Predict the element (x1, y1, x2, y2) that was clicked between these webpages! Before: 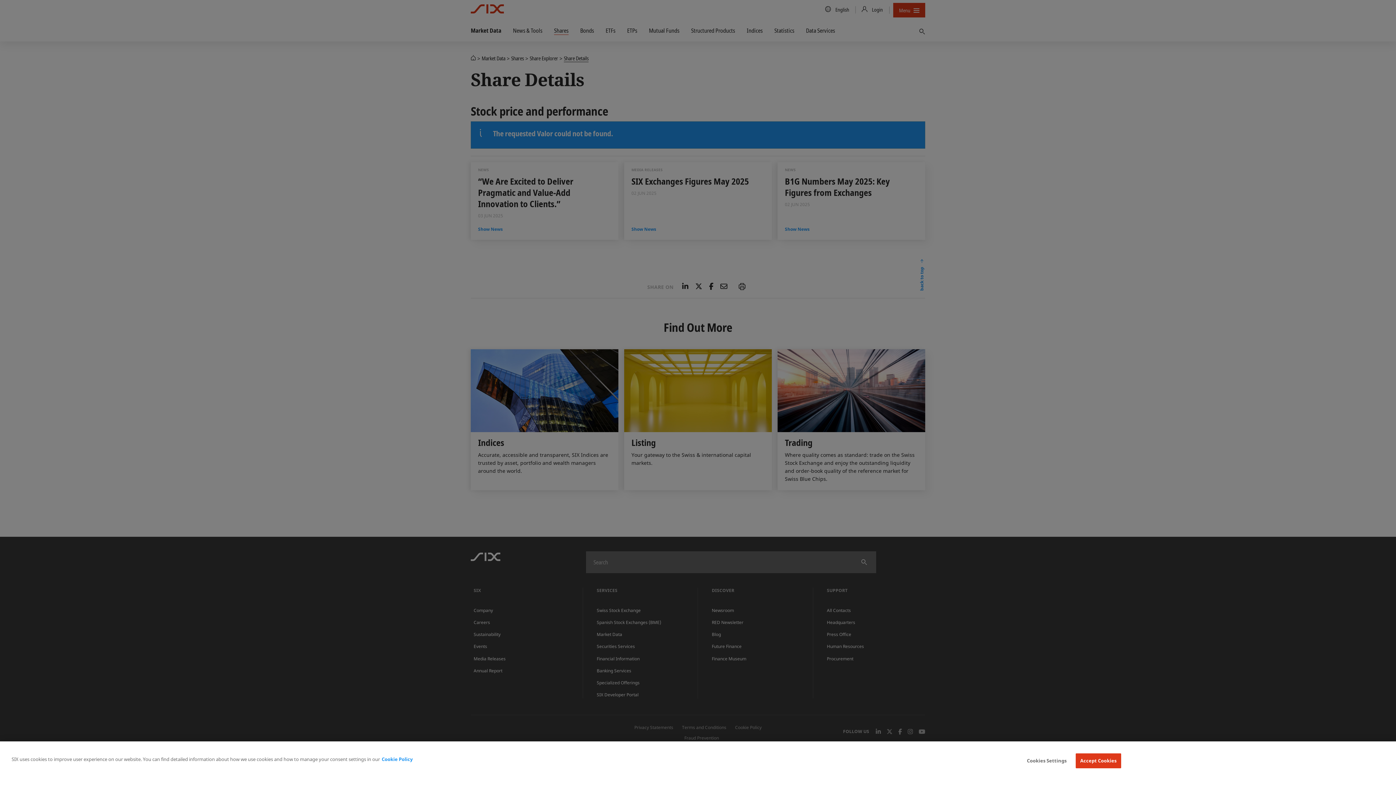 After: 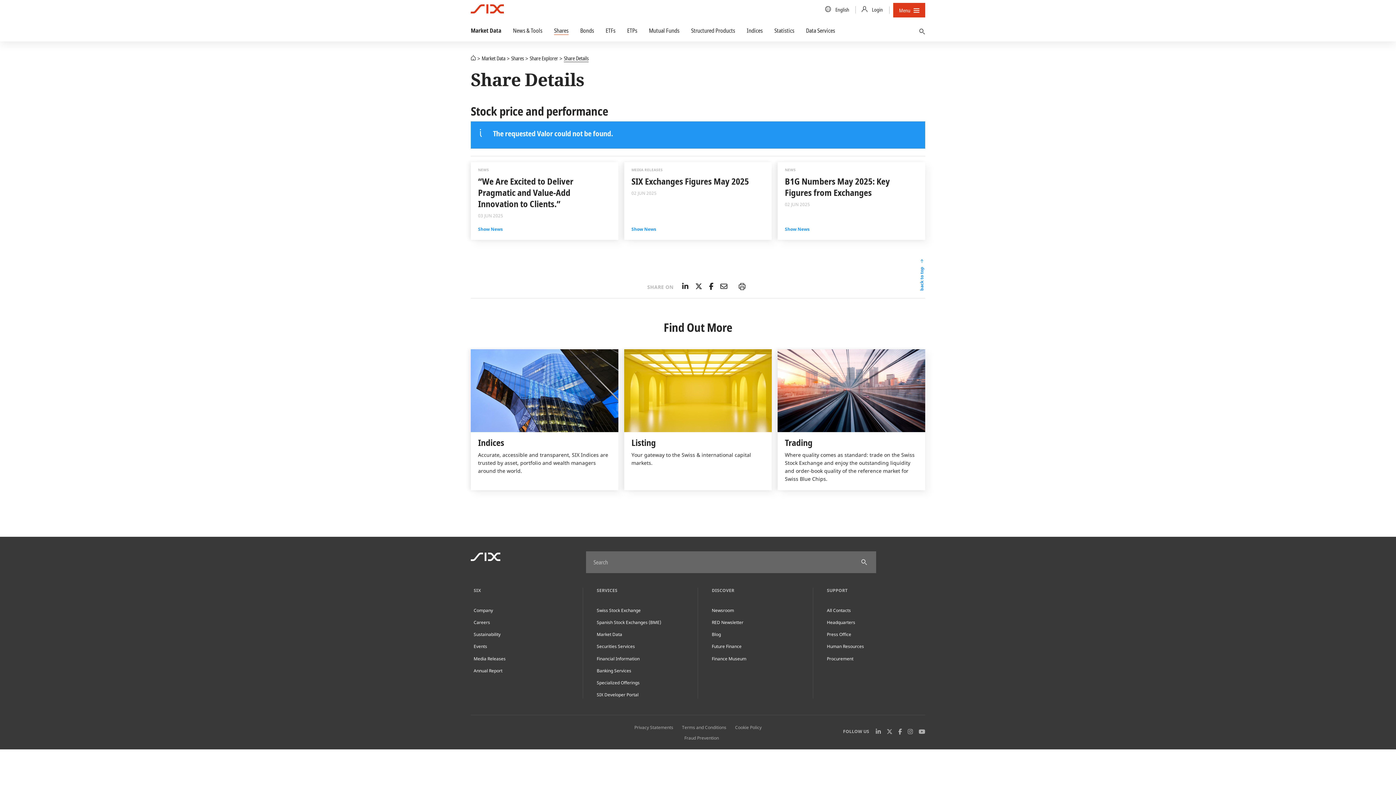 Action: label: Accept Cookies bbox: (1075, 753, 1121, 768)